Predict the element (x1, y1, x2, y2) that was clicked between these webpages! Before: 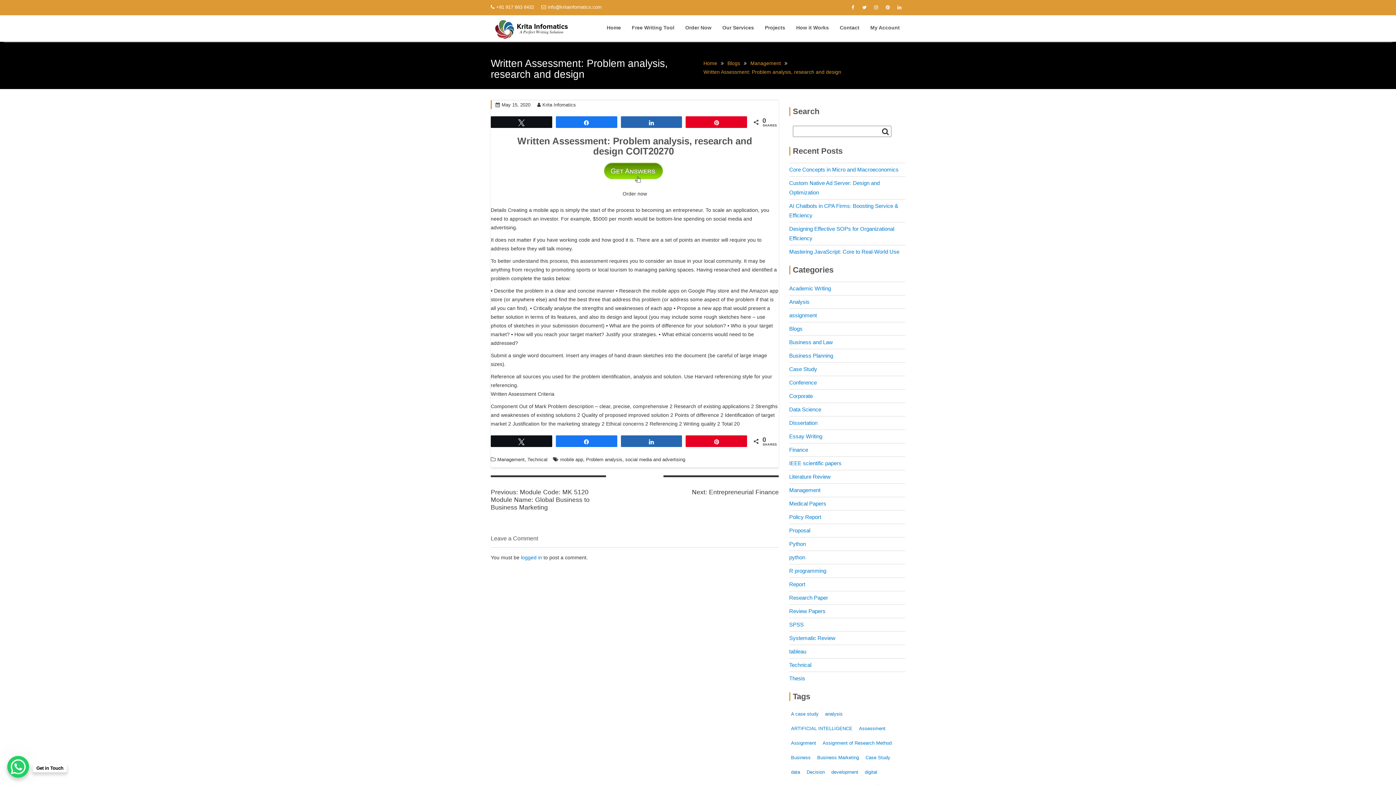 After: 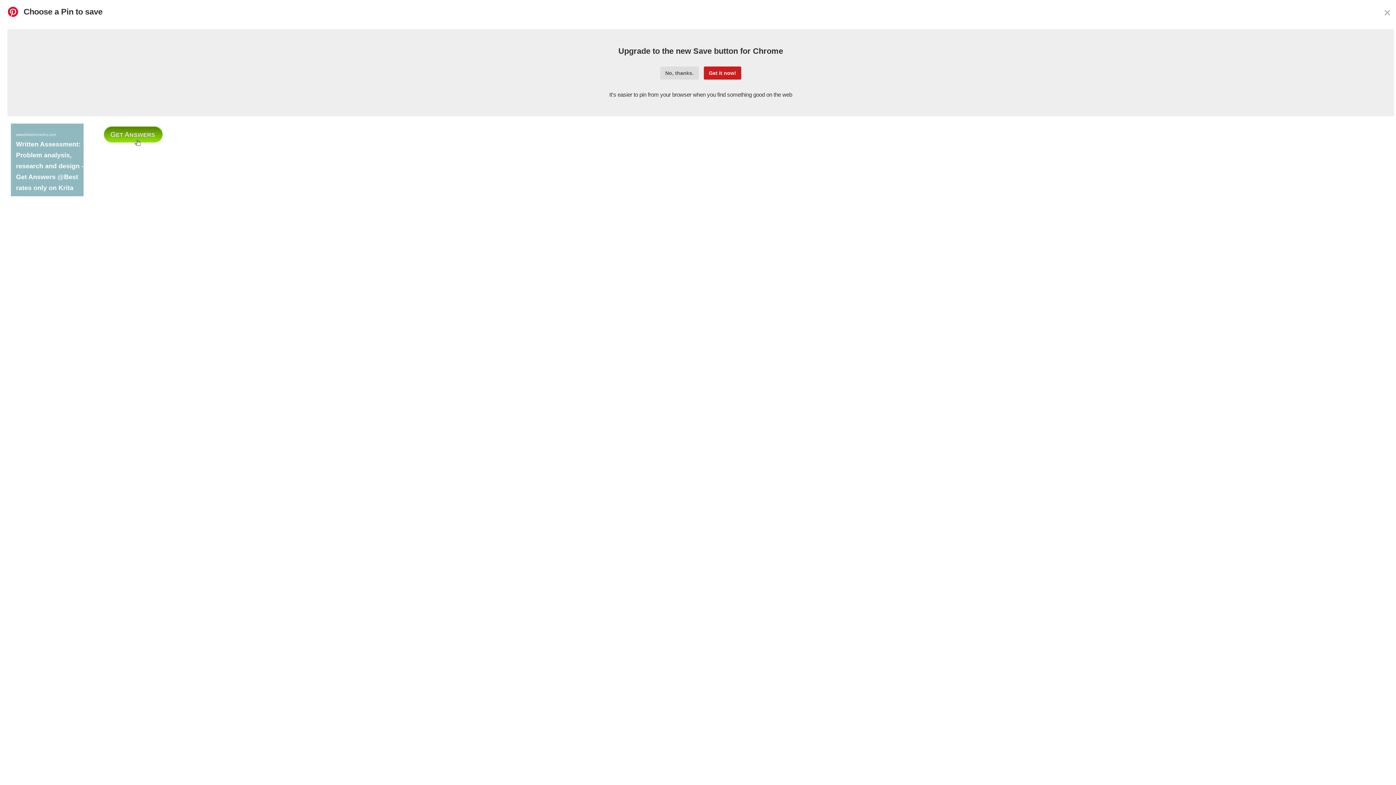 Action: bbox: (686, 436, 747, 446) label: Pin